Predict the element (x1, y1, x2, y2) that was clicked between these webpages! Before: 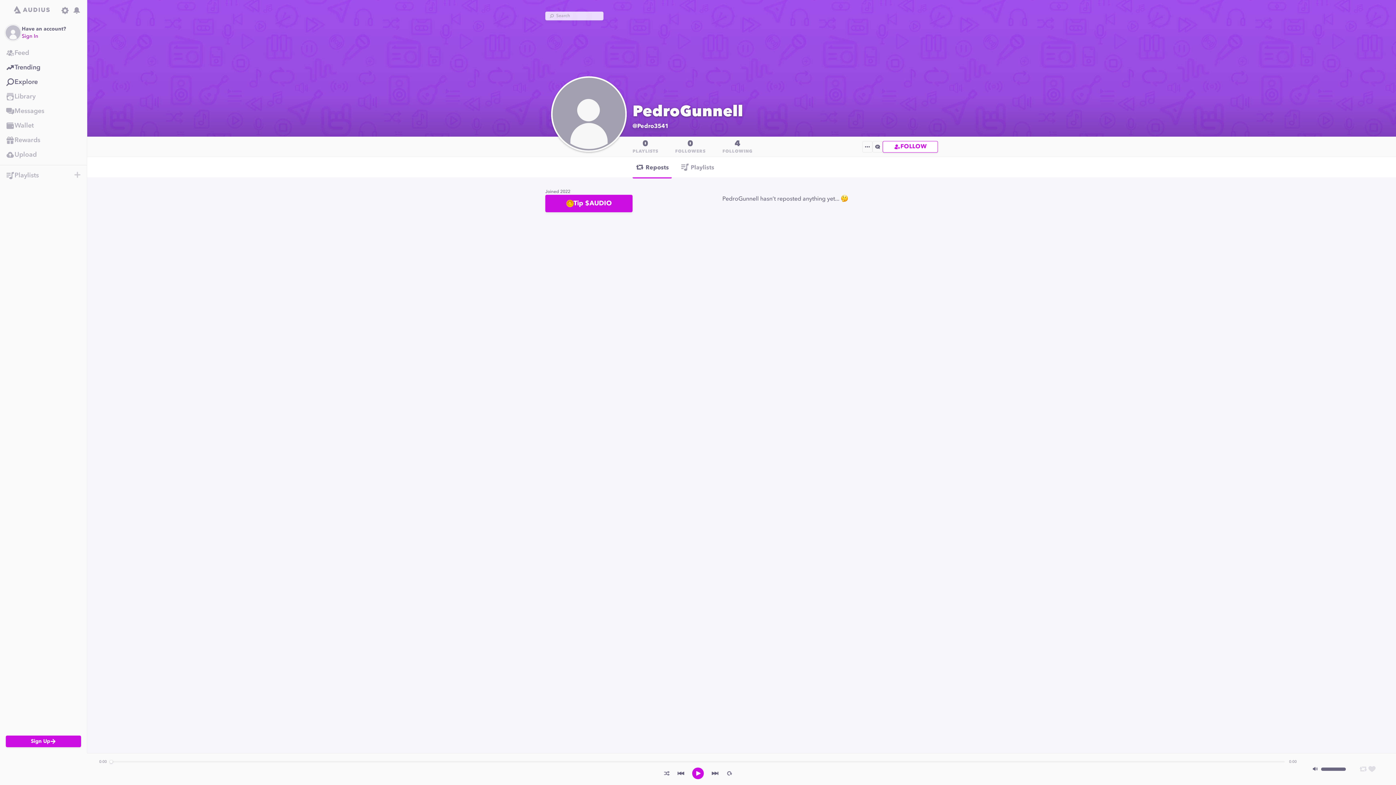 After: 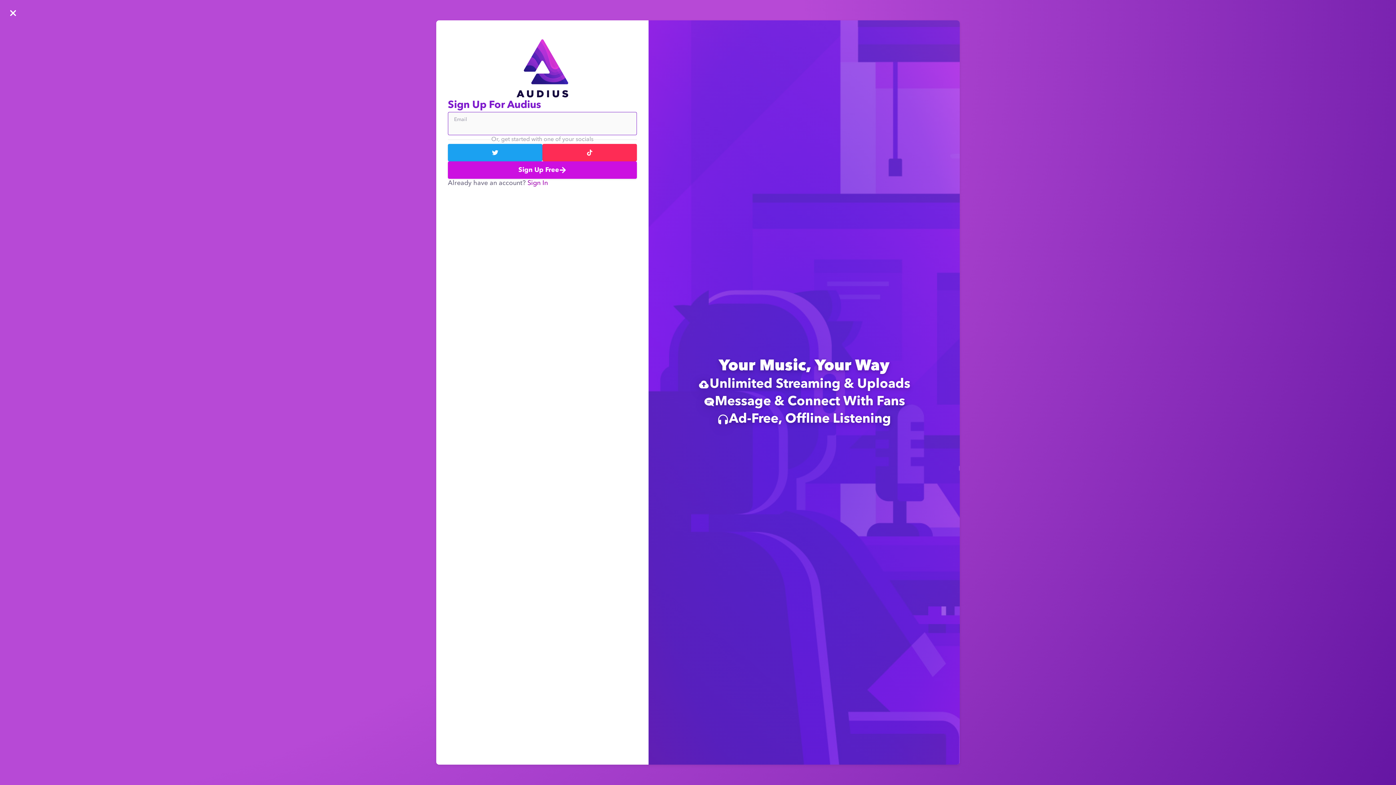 Action: bbox: (5, 171, 73, 180) label: Playlists navigation section